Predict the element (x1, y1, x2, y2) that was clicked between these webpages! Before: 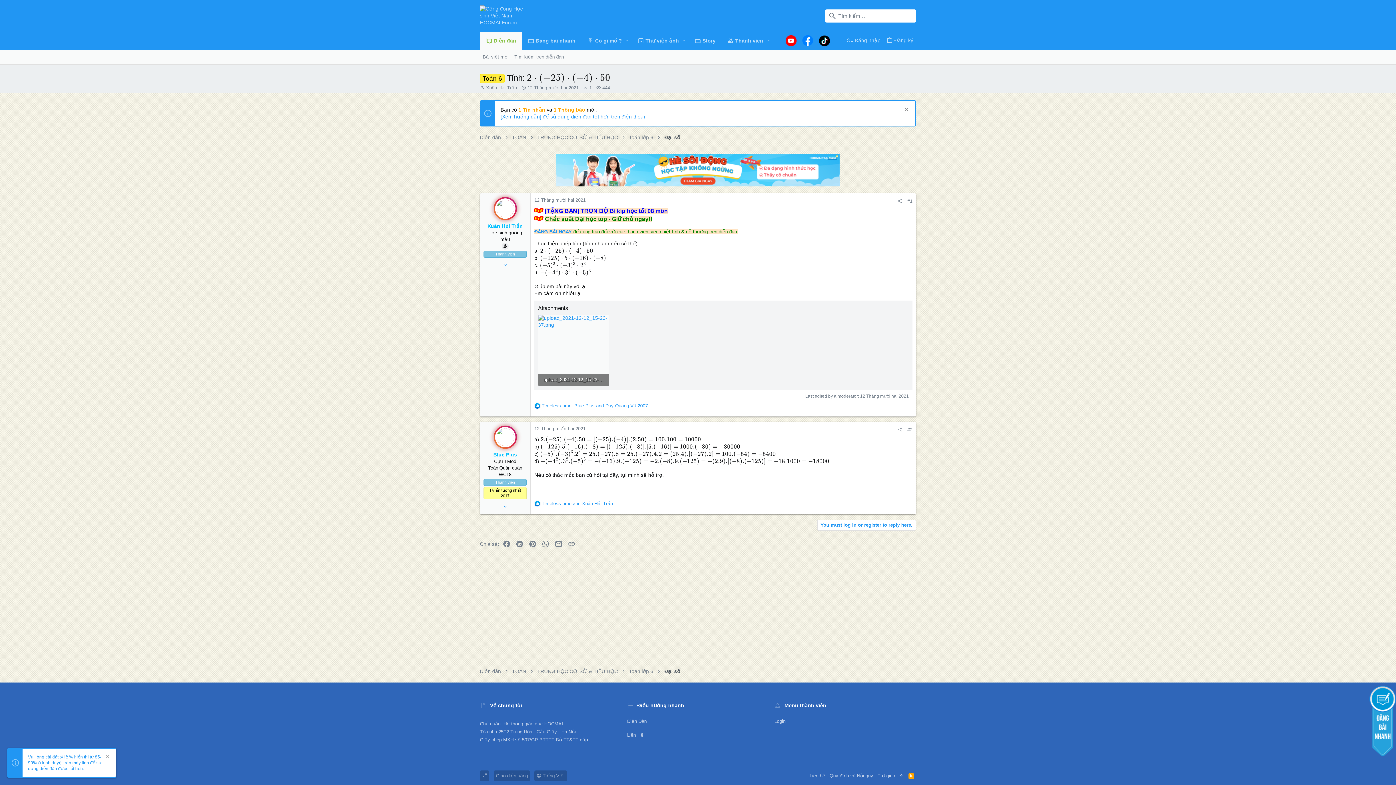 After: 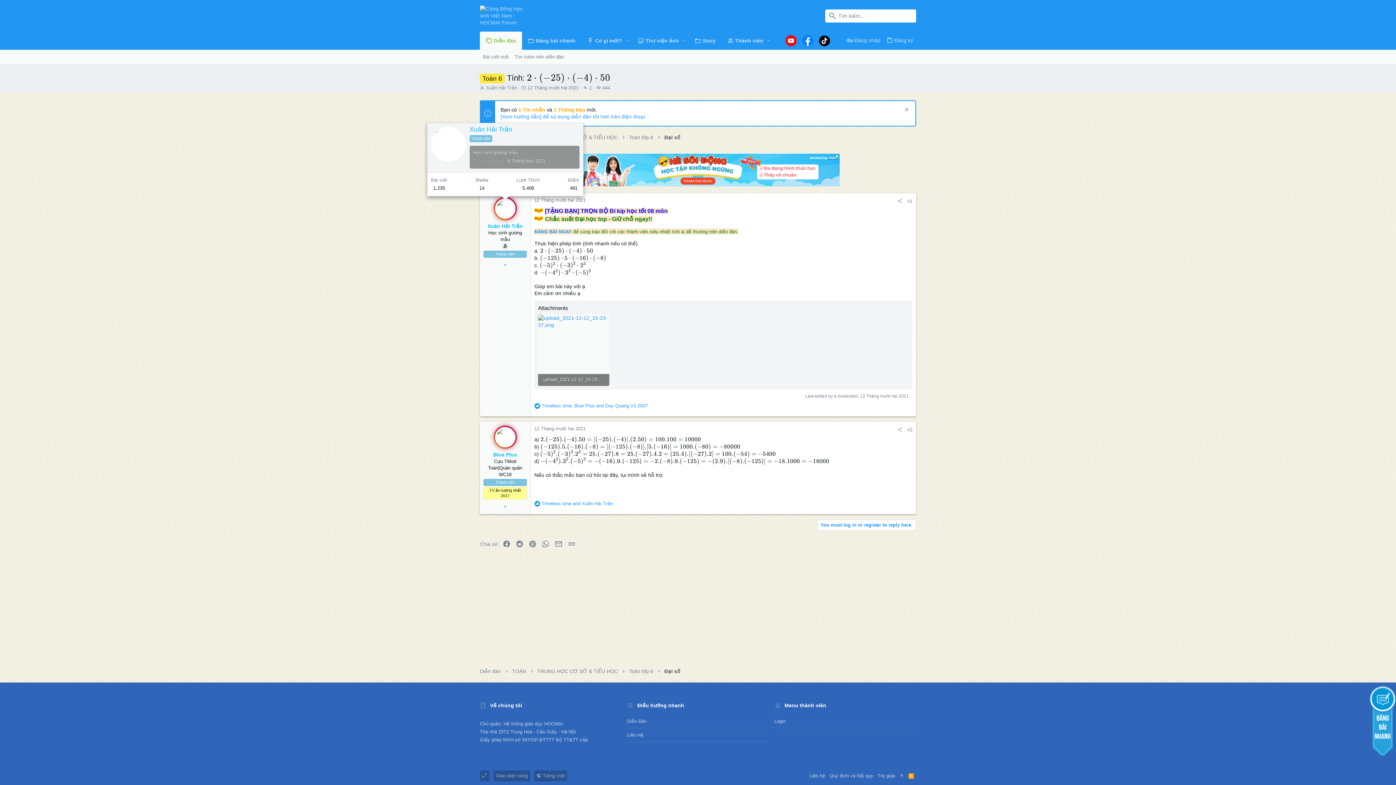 Action: bbox: (496, 172, 514, 189)